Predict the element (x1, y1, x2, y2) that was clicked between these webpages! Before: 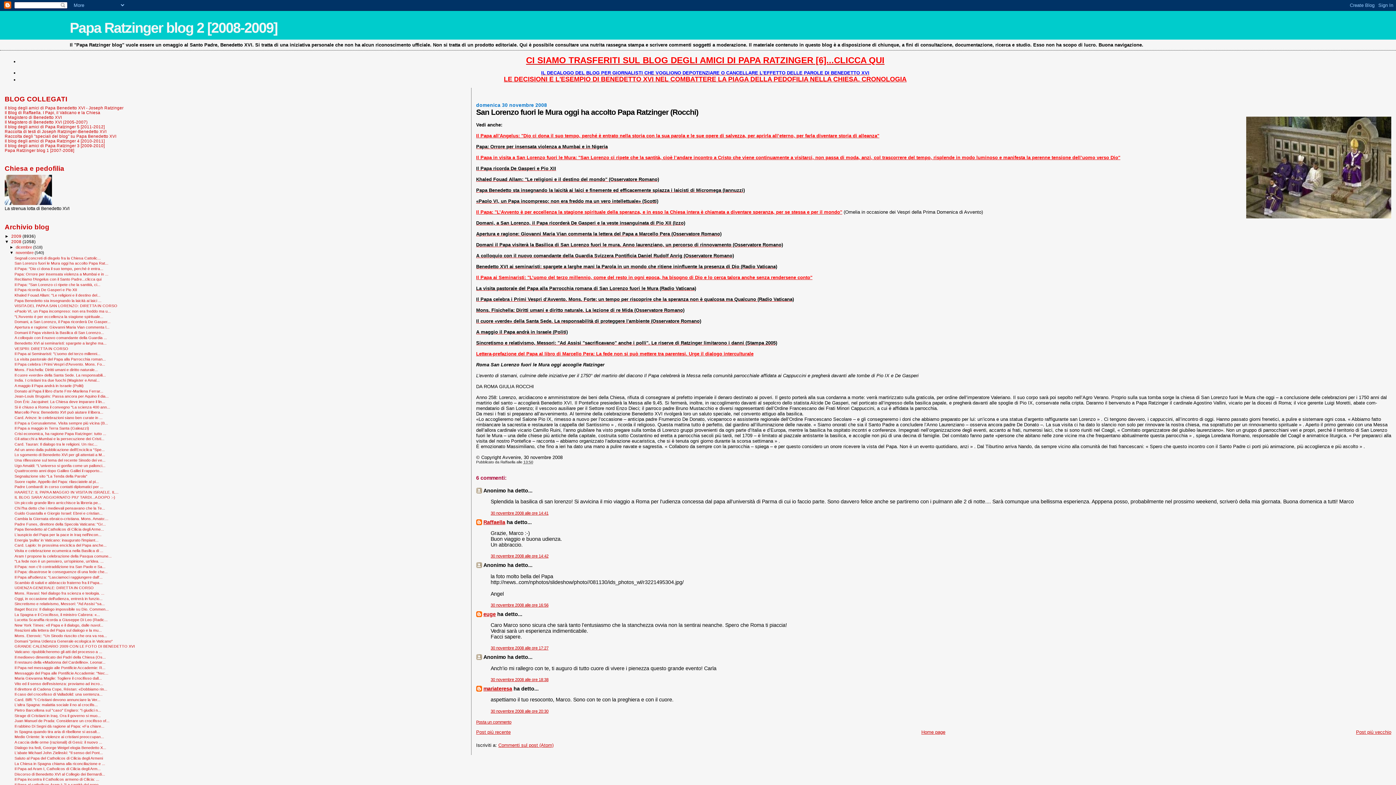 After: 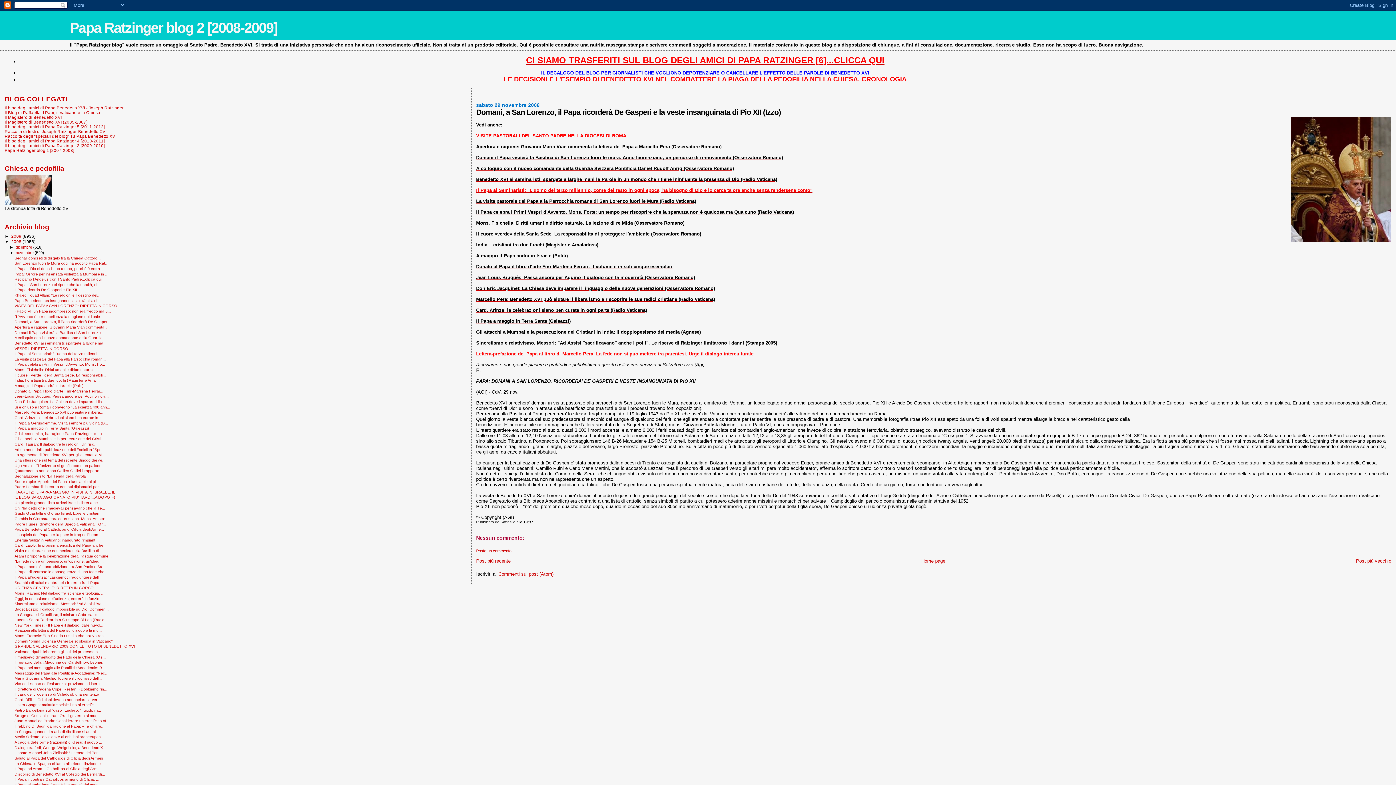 Action: bbox: (476, 220, 685, 225) label: Domani, a San Lorenzo, il Papa ricorderà De Gasperi e la veste insanguinata di Pio XII (Izzo)